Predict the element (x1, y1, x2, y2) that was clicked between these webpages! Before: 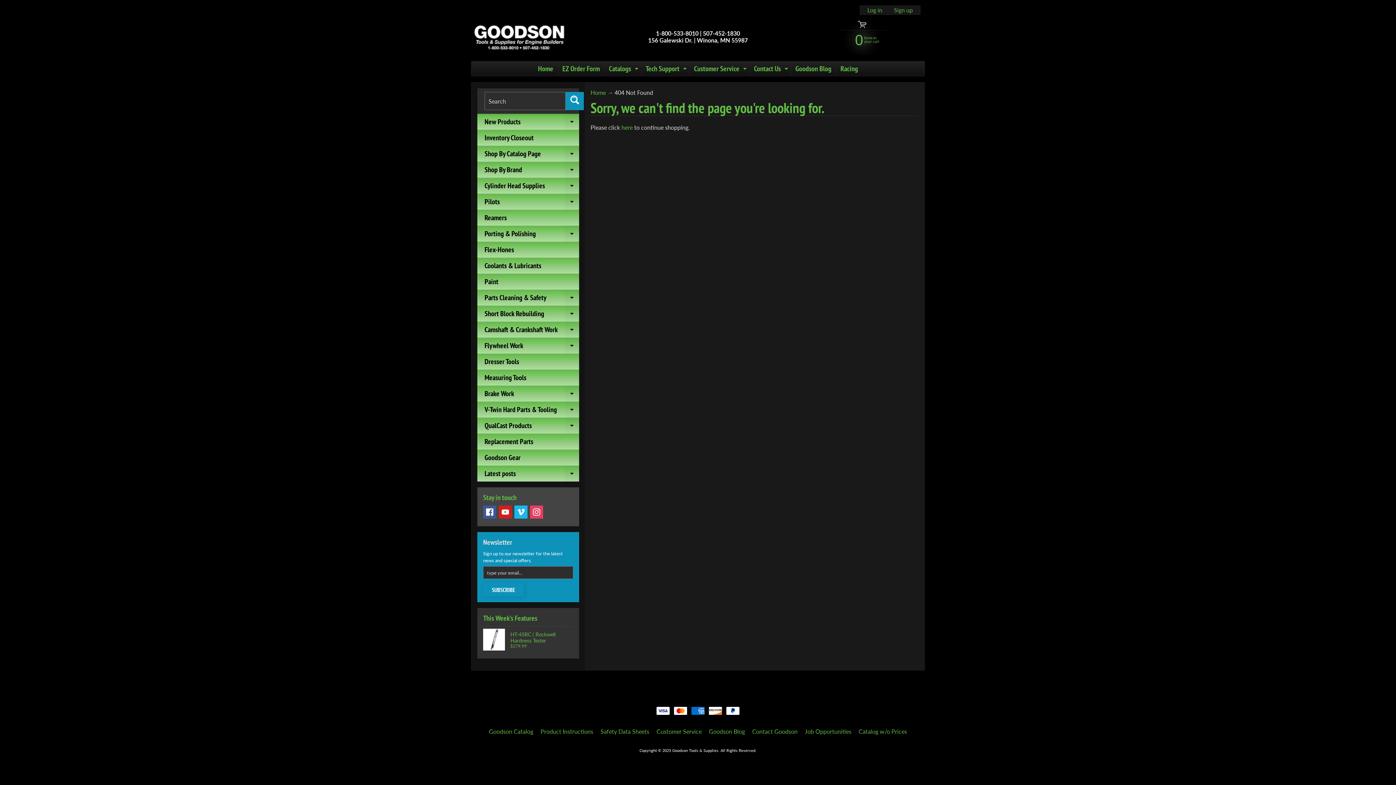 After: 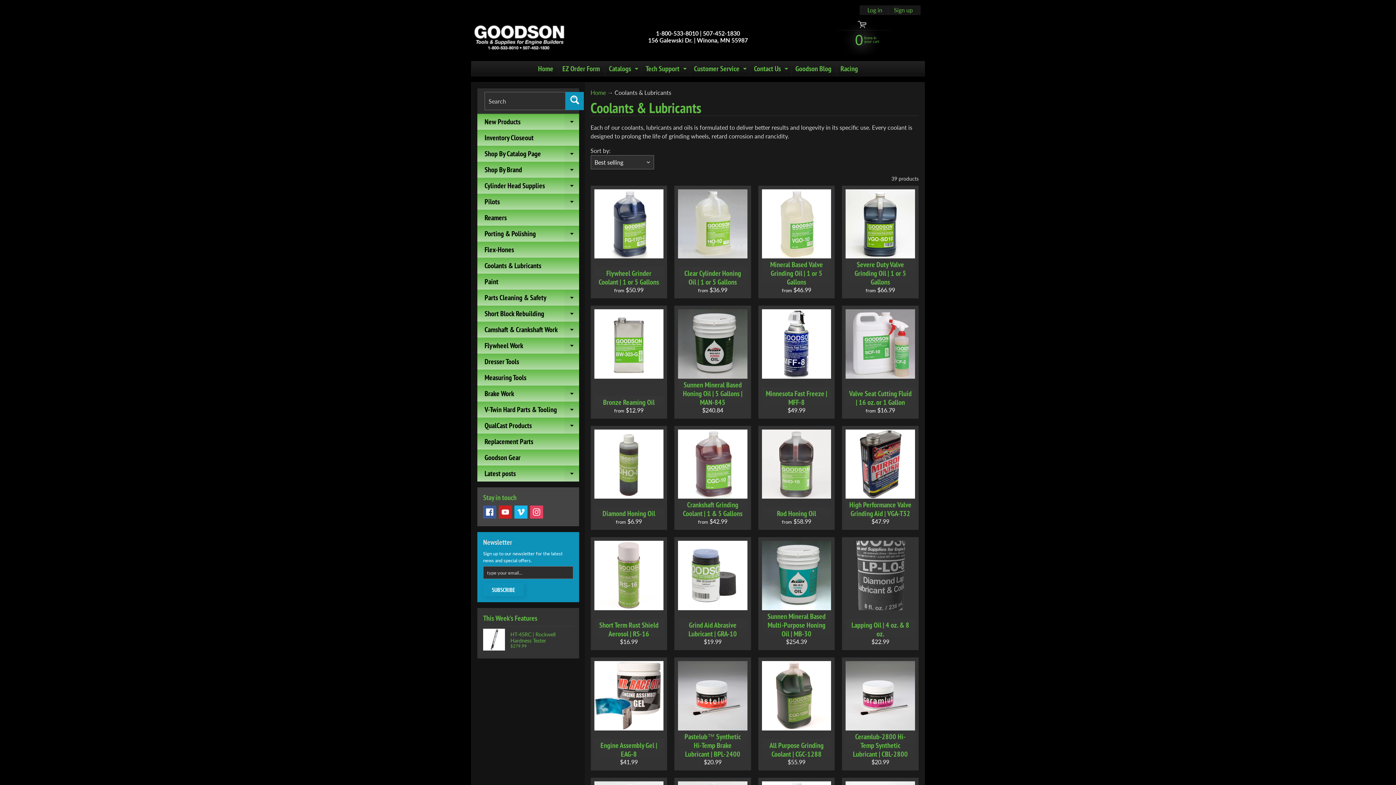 Action: bbox: (477, 257, 579, 273) label: Coolants & Lubricants